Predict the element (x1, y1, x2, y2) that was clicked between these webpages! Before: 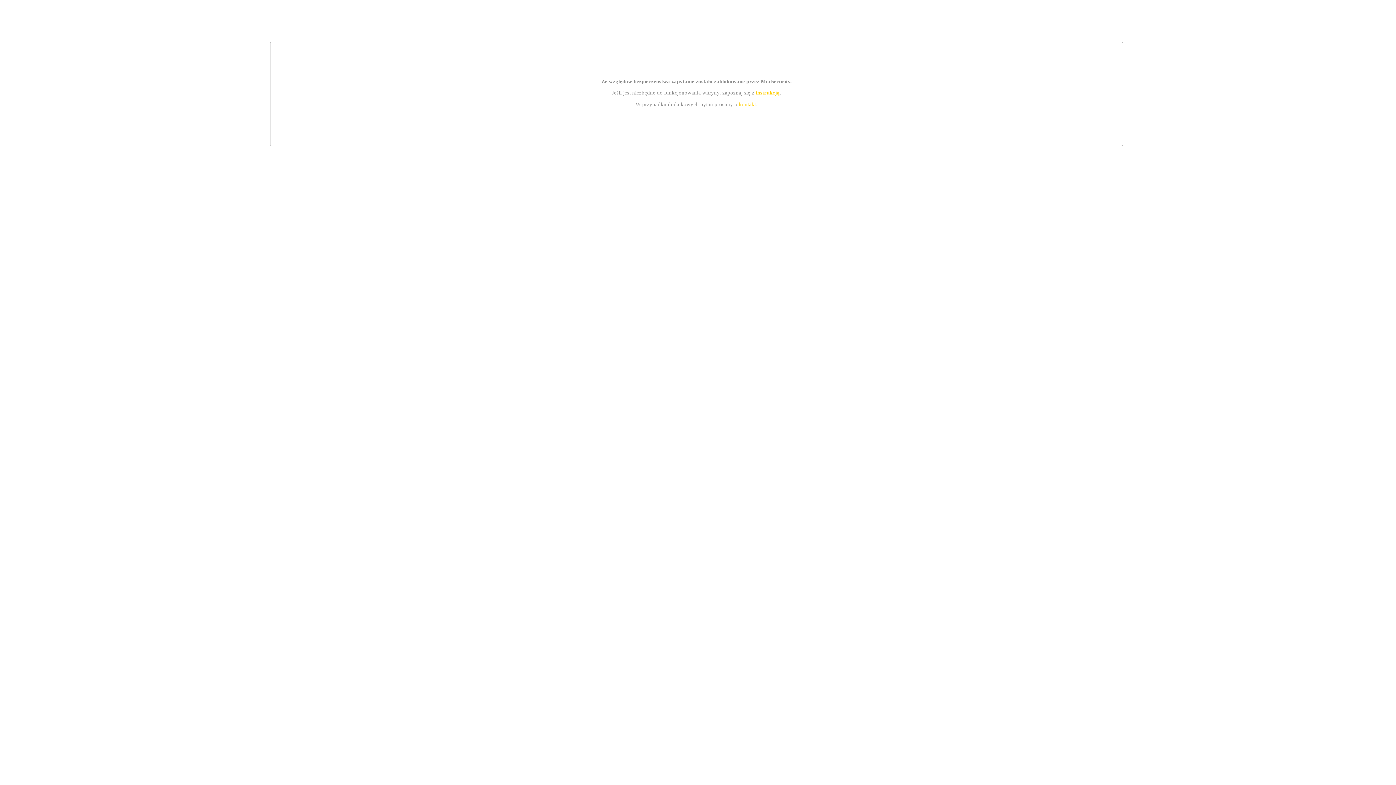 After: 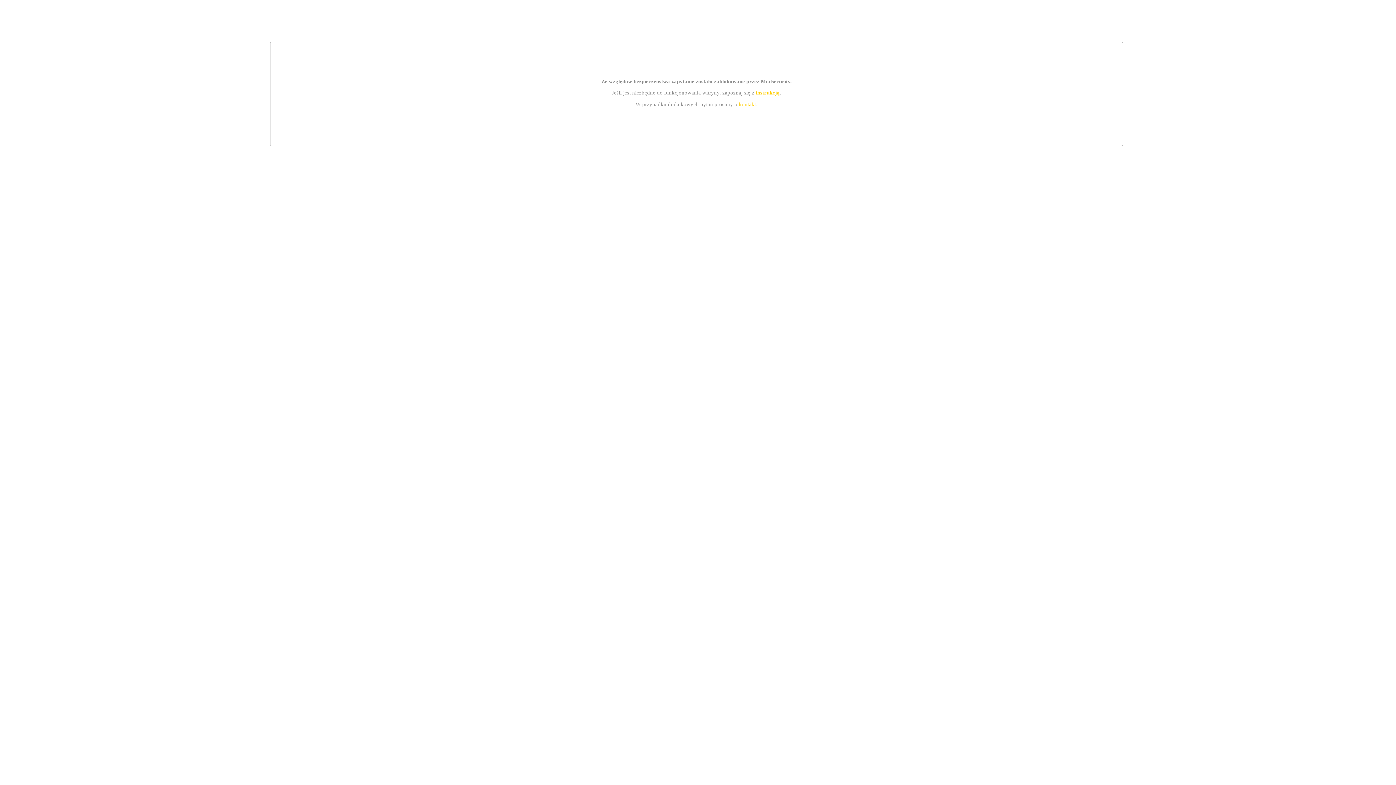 Action: label: kontakt bbox: (739, 101, 756, 107)